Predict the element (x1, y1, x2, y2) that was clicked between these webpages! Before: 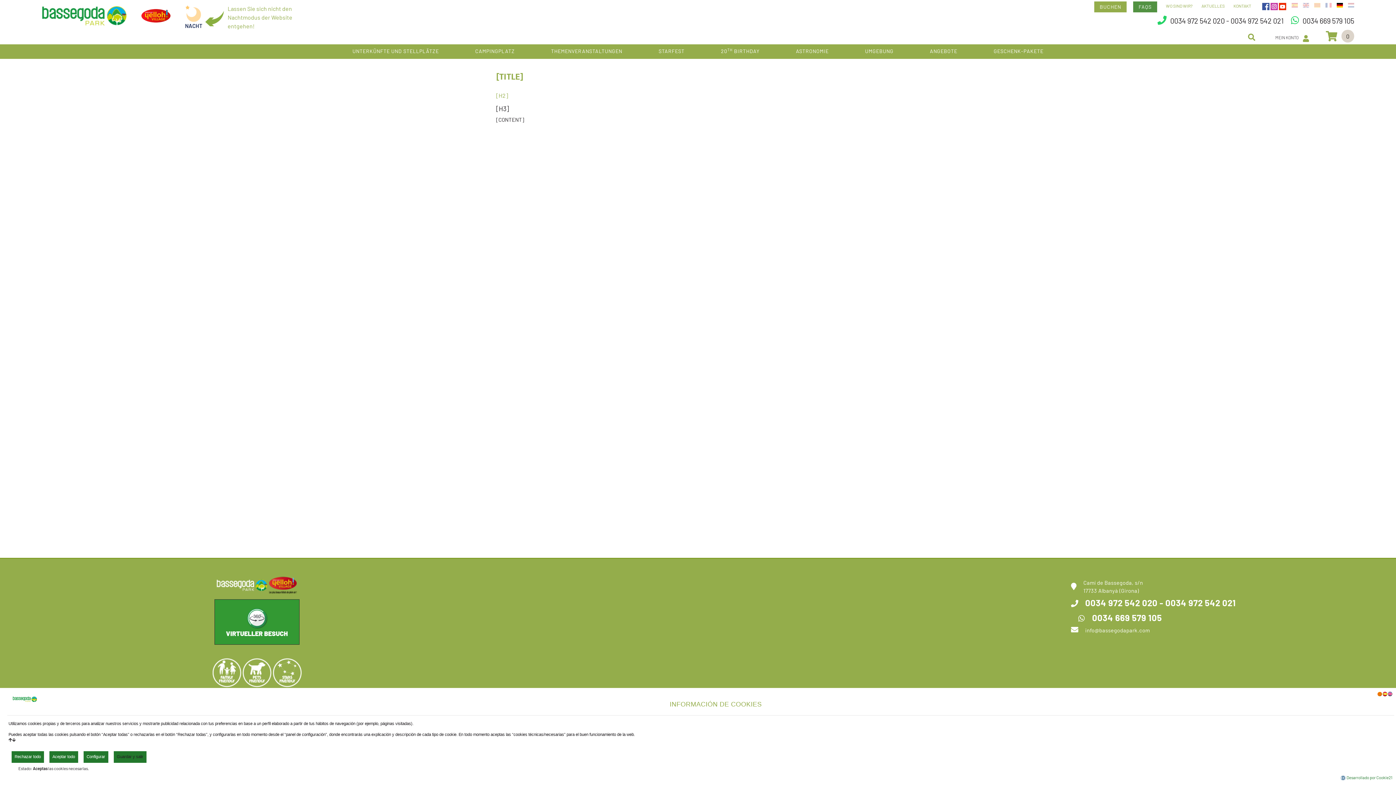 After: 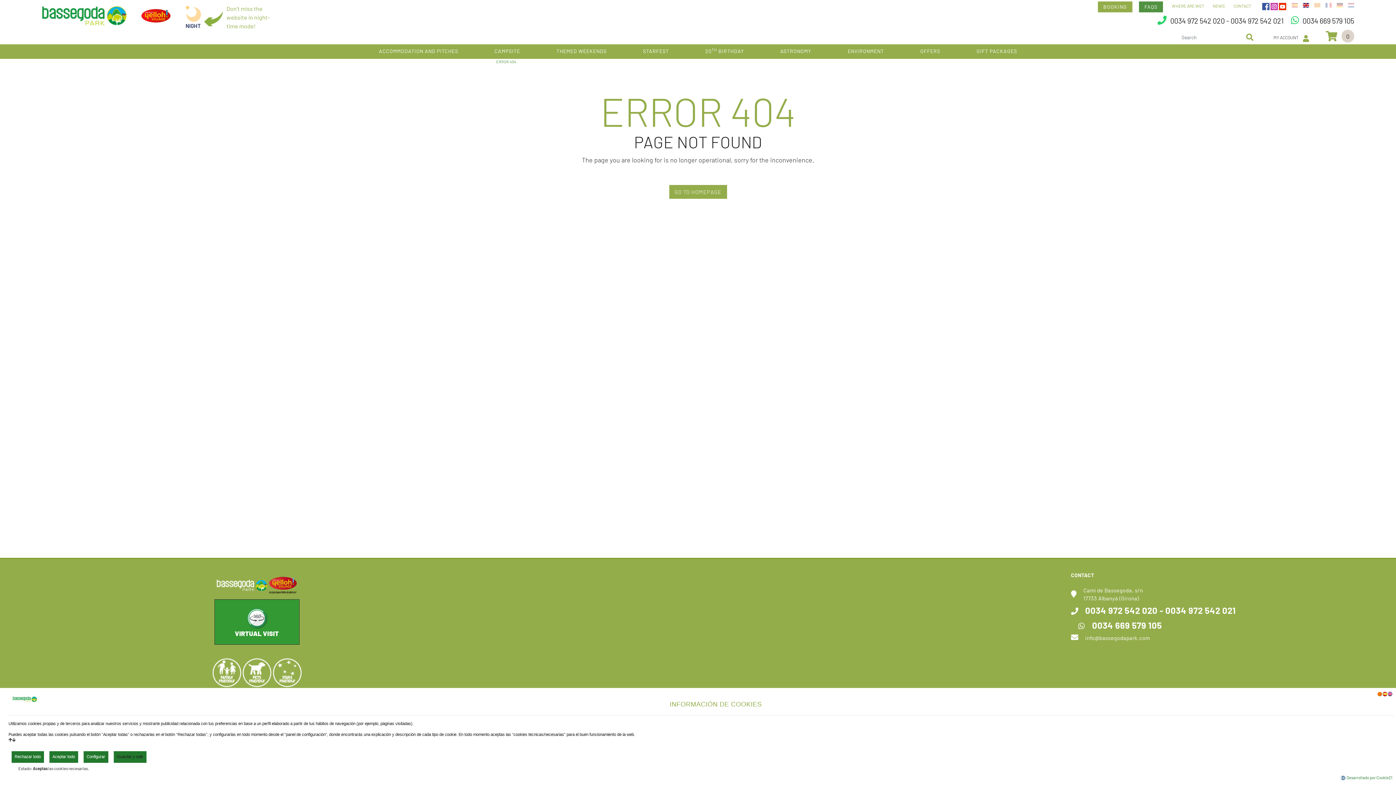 Action: bbox: (1303, 2, 1309, 8)